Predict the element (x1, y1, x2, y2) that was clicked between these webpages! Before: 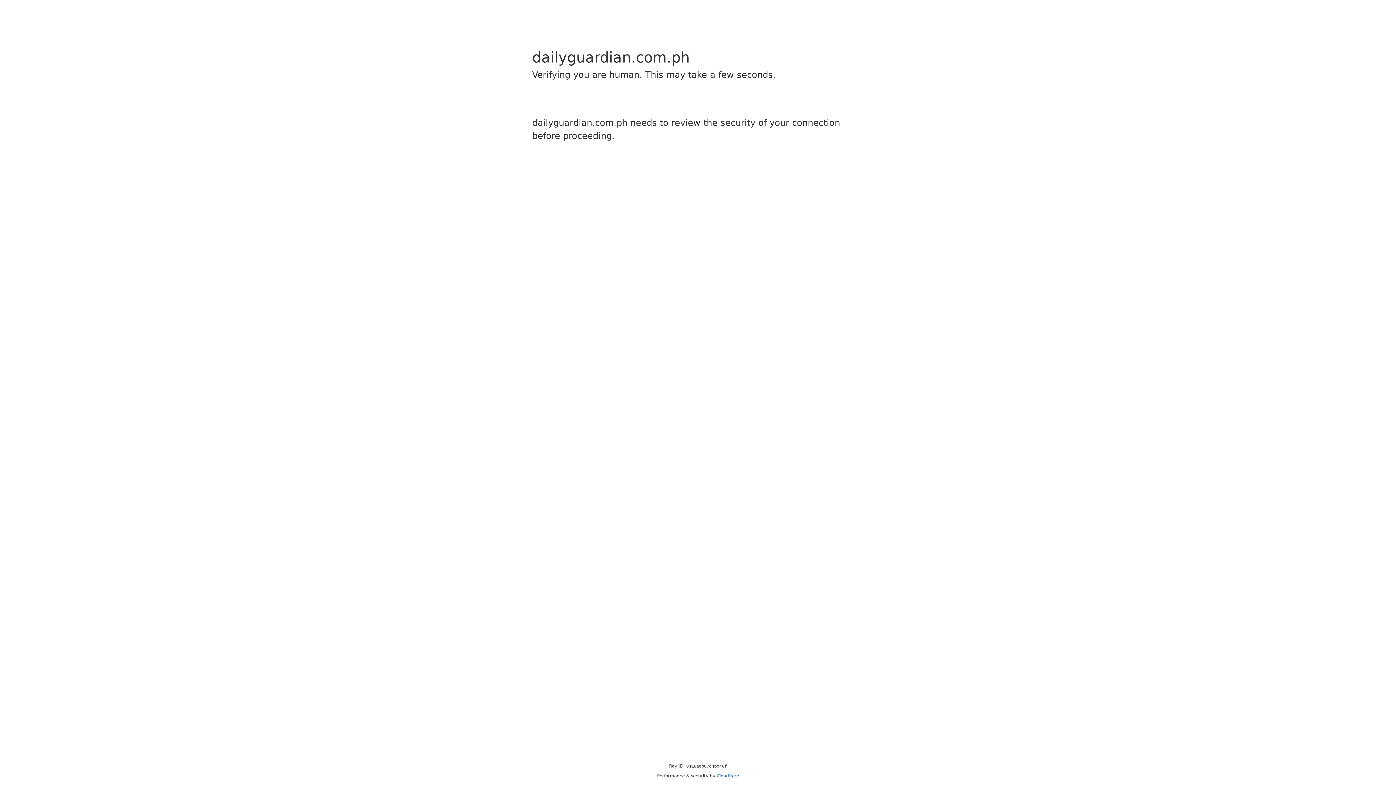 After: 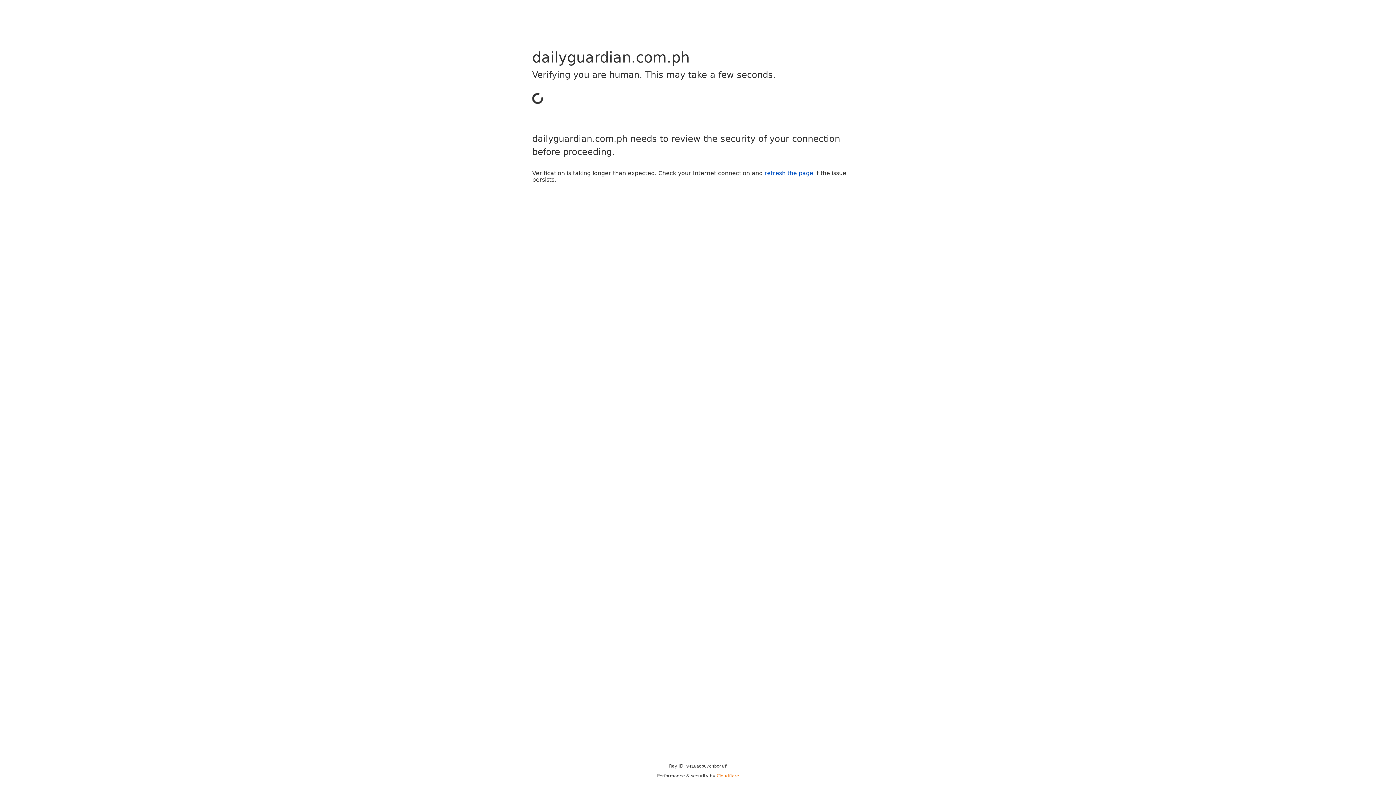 Action: label: Cloudflare bbox: (716, 773, 739, 778)